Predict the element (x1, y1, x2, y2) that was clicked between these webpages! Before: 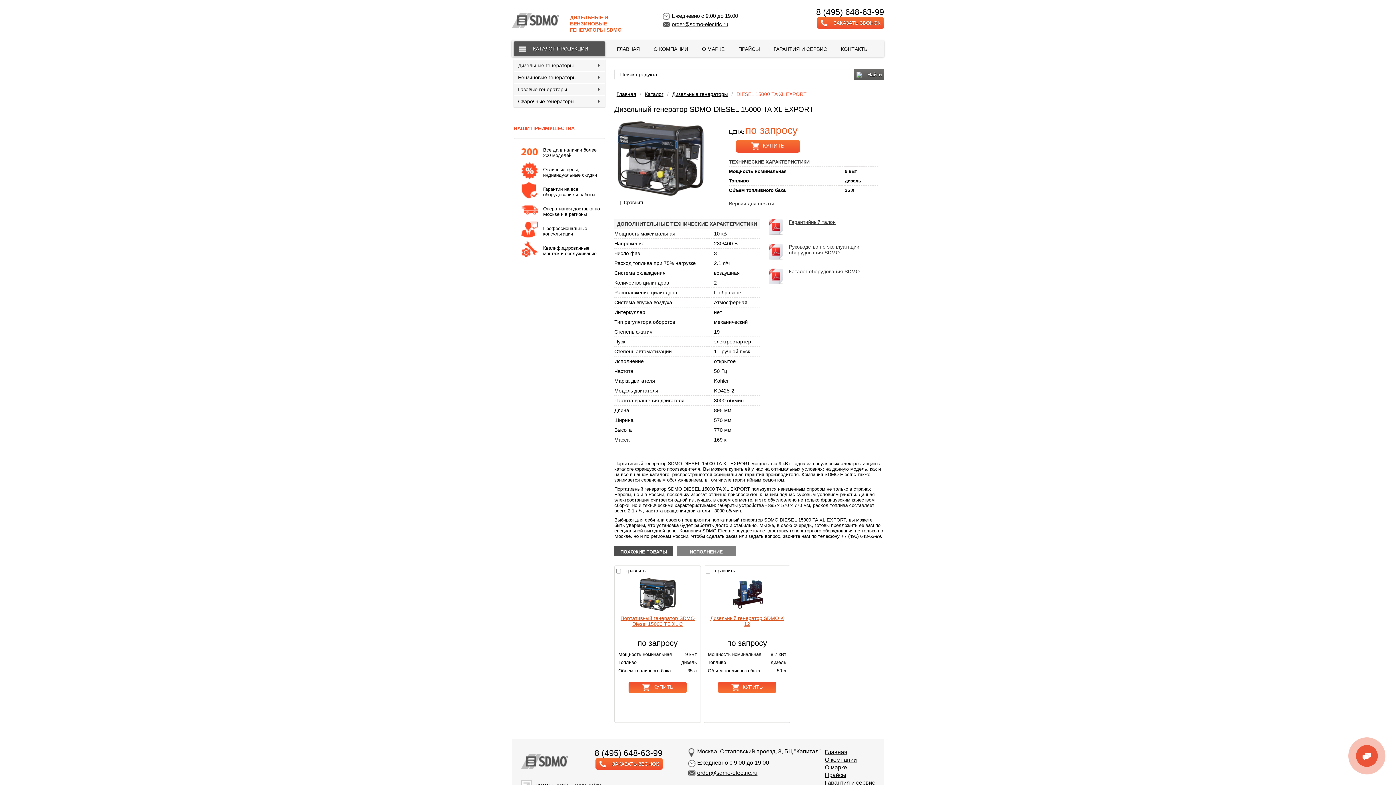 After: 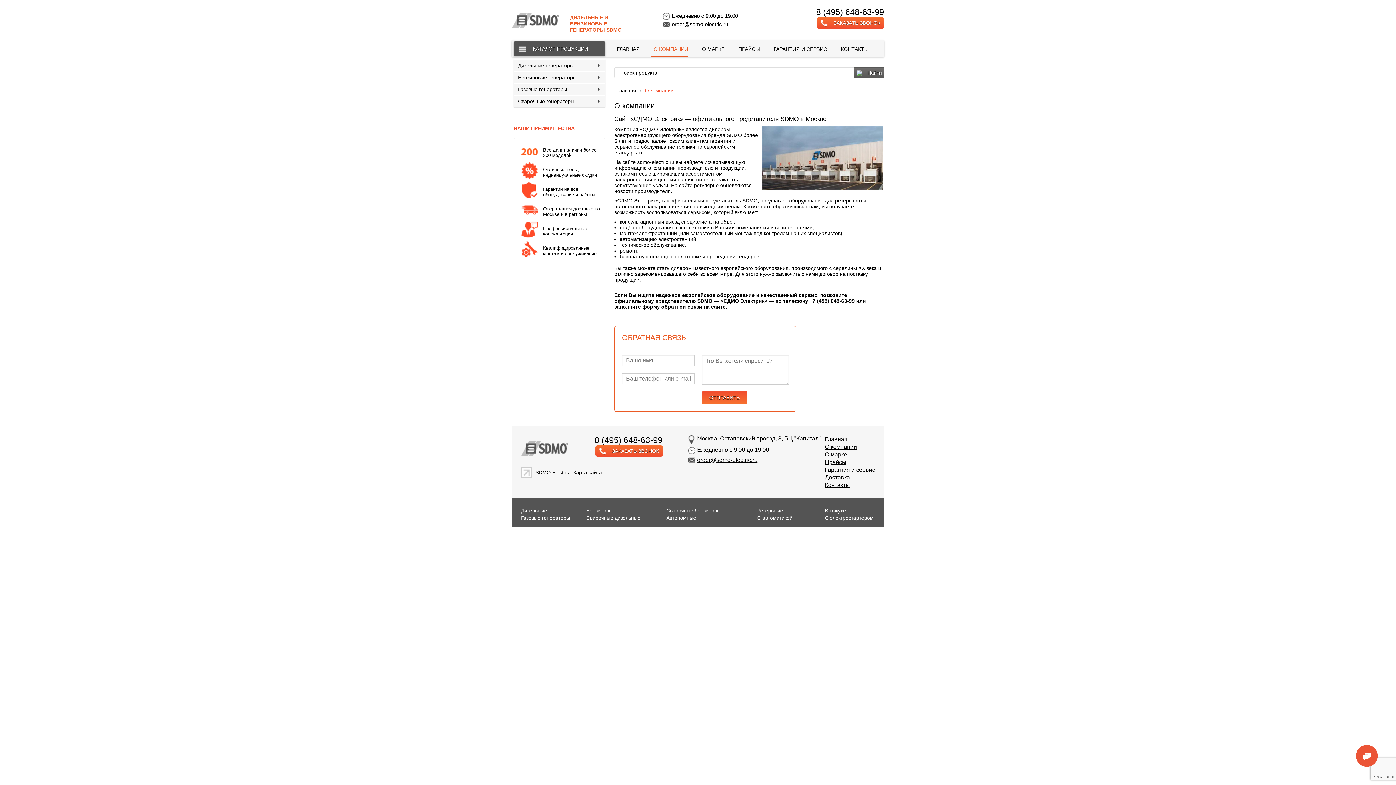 Action: label: О компании bbox: (825, 757, 857, 763)